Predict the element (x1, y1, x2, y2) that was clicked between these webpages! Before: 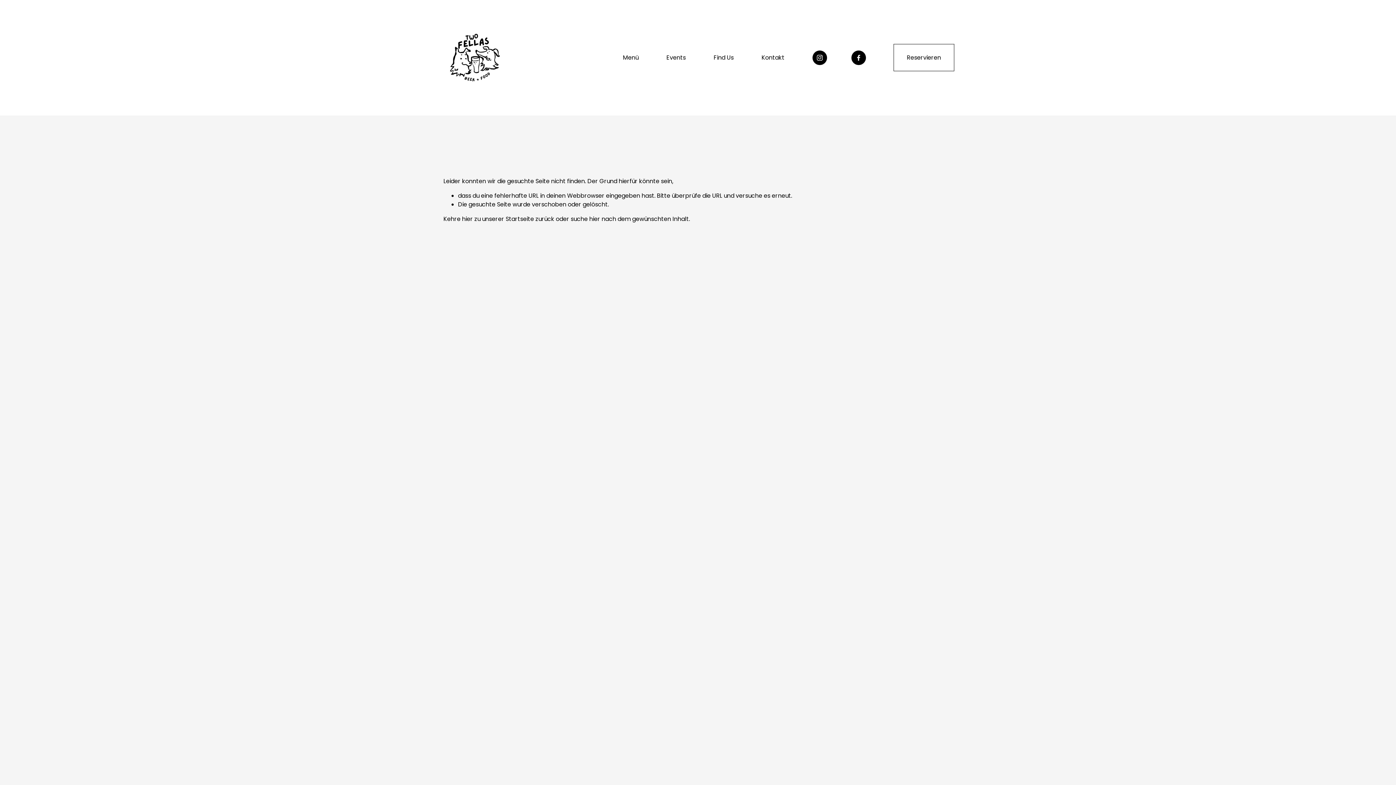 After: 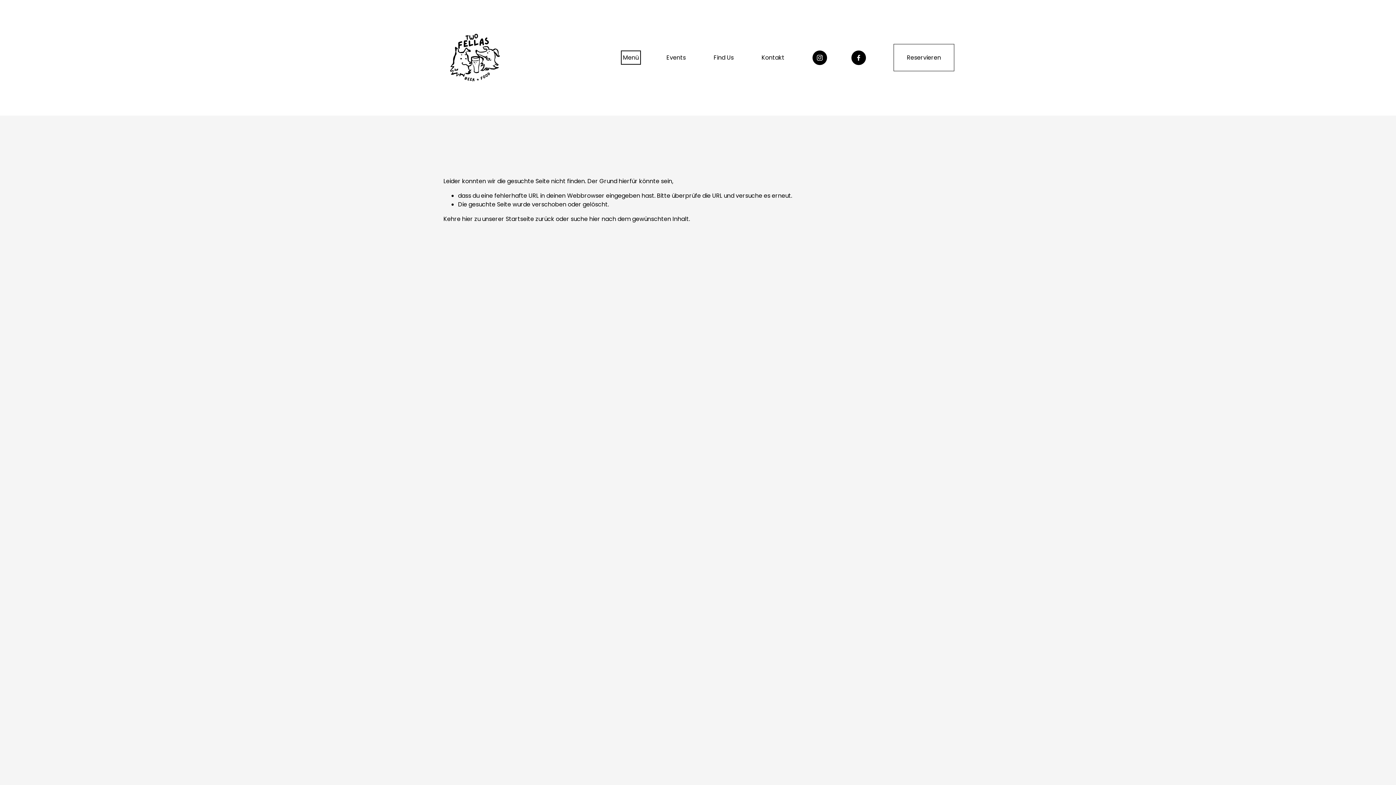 Action: bbox: (623, 52, 638, 62) label: Menü